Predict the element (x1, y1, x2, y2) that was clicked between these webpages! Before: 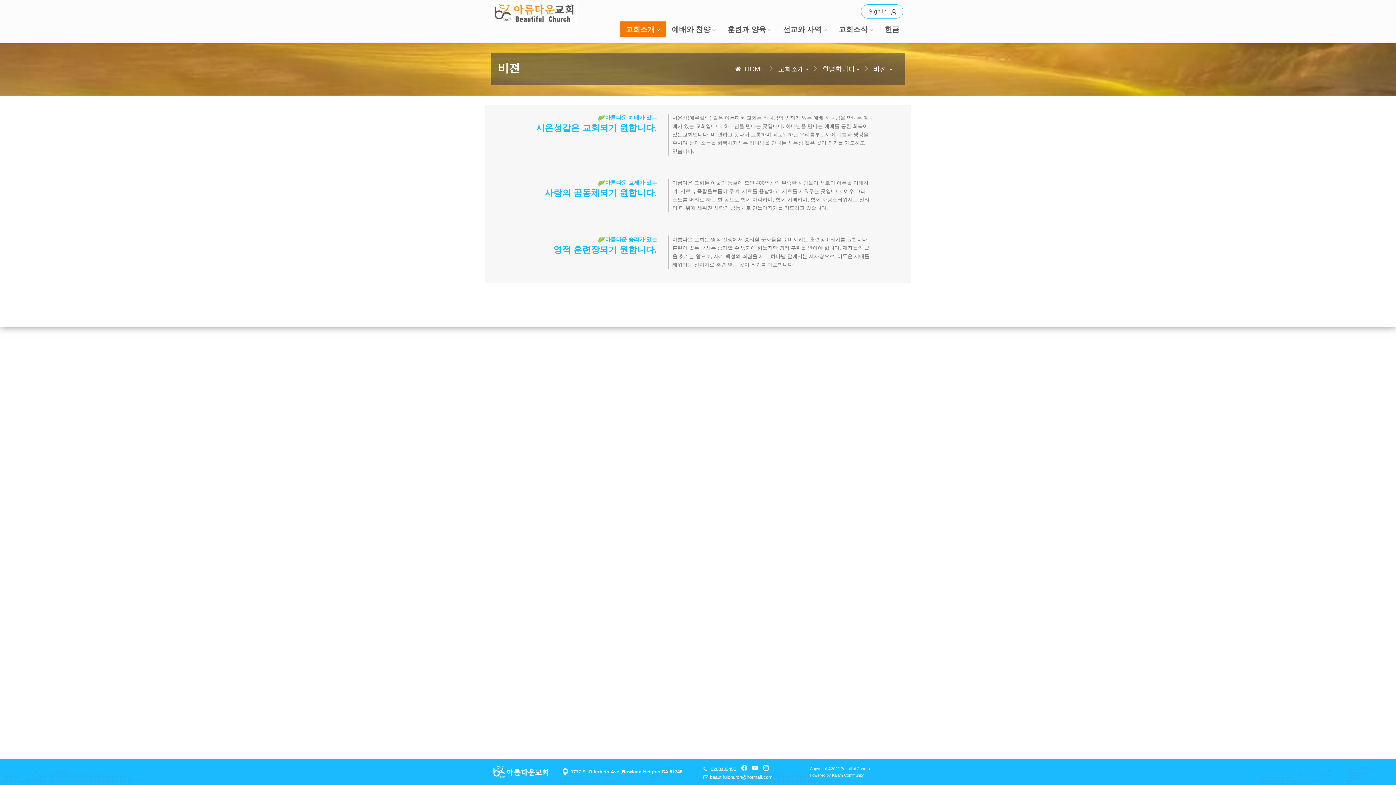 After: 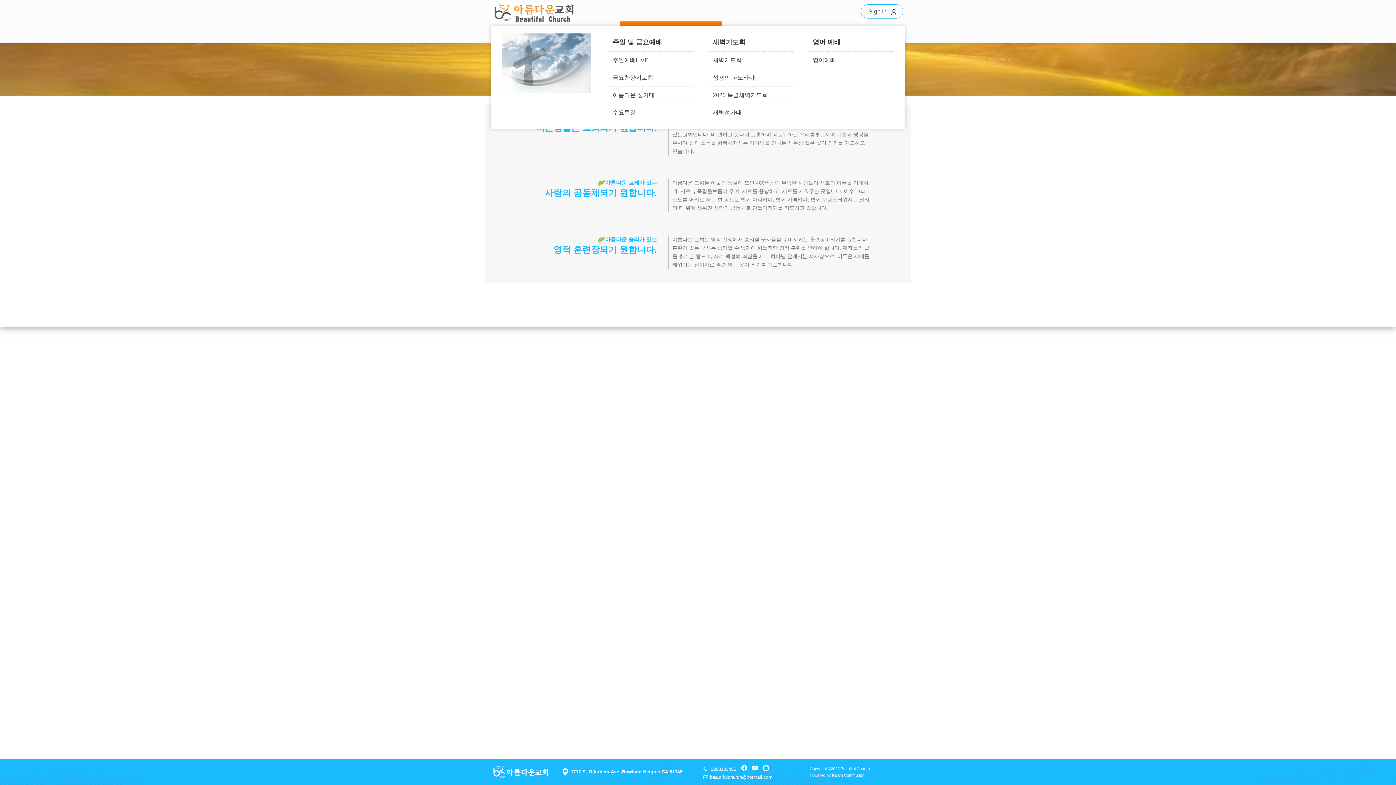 Action: bbox: (666, 21, 721, 37) label: 예배와 찬양